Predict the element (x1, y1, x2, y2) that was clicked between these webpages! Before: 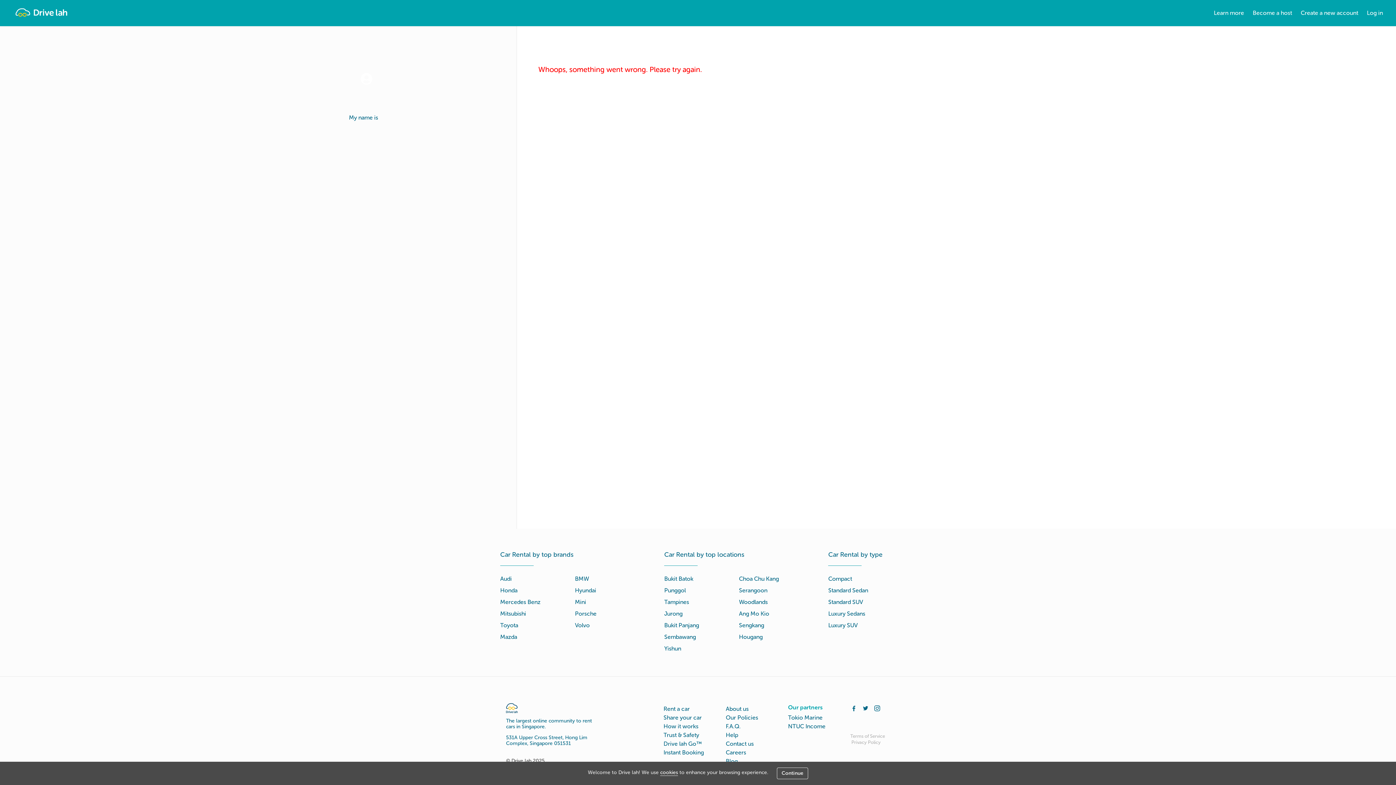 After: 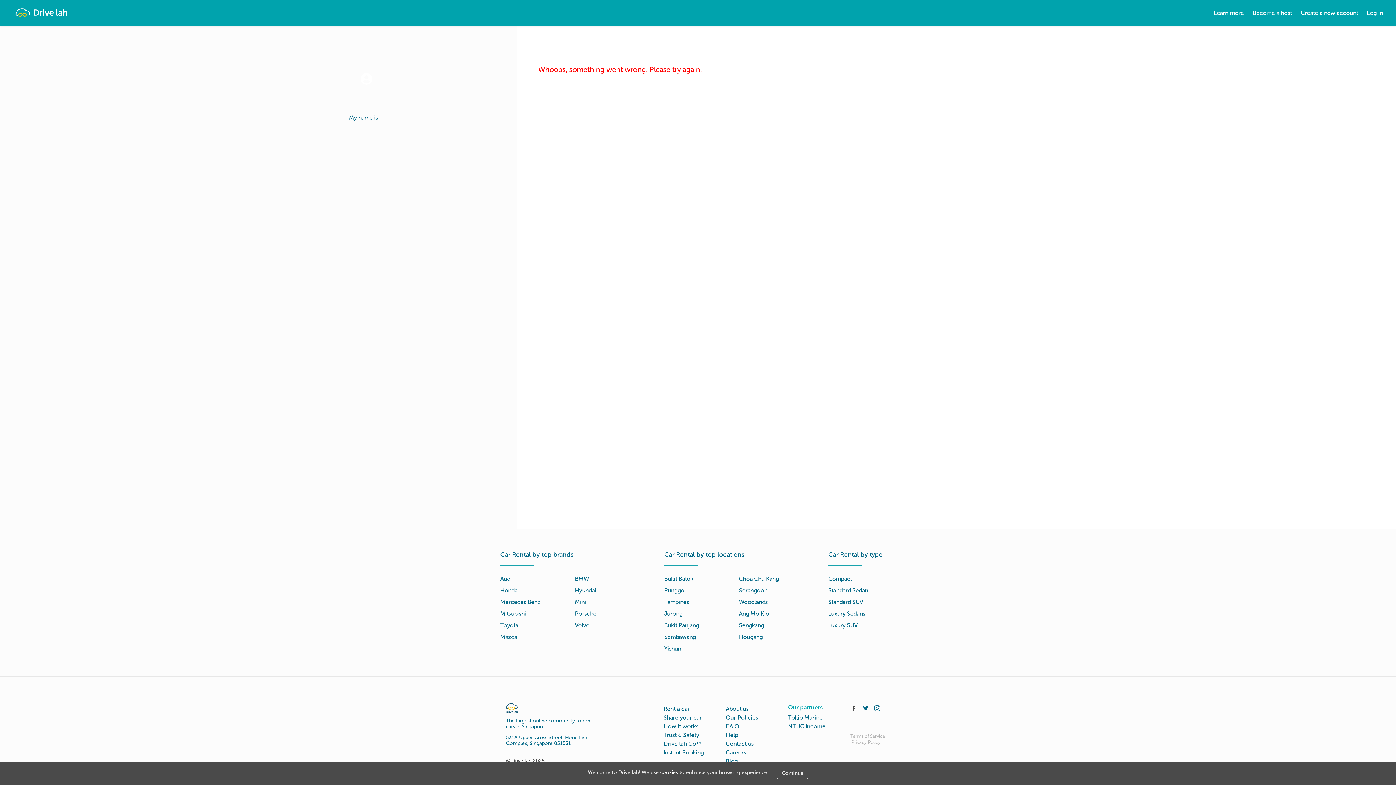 Action: bbox: (850, 703, 857, 712)